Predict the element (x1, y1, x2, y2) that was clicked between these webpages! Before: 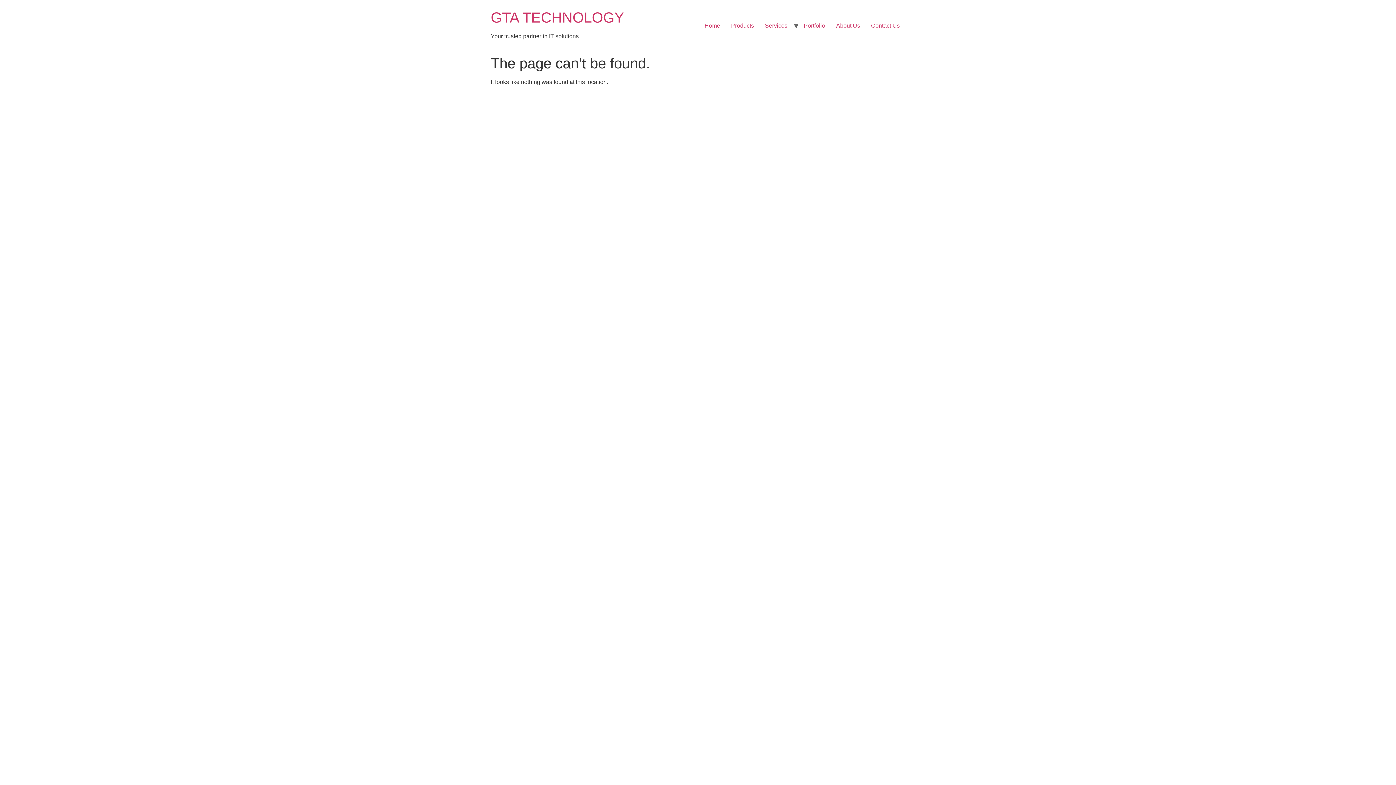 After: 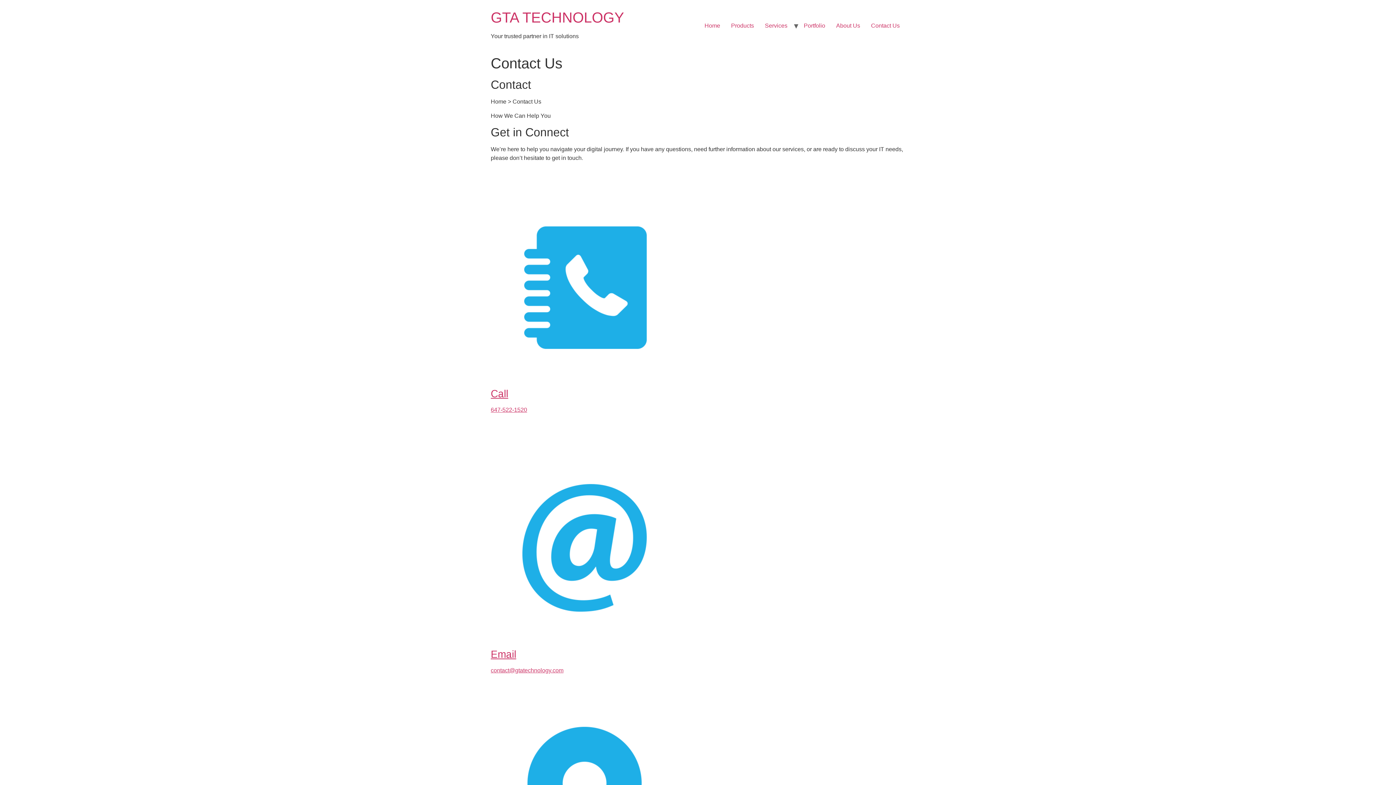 Action: bbox: (865, 18, 905, 33) label: Contact Us